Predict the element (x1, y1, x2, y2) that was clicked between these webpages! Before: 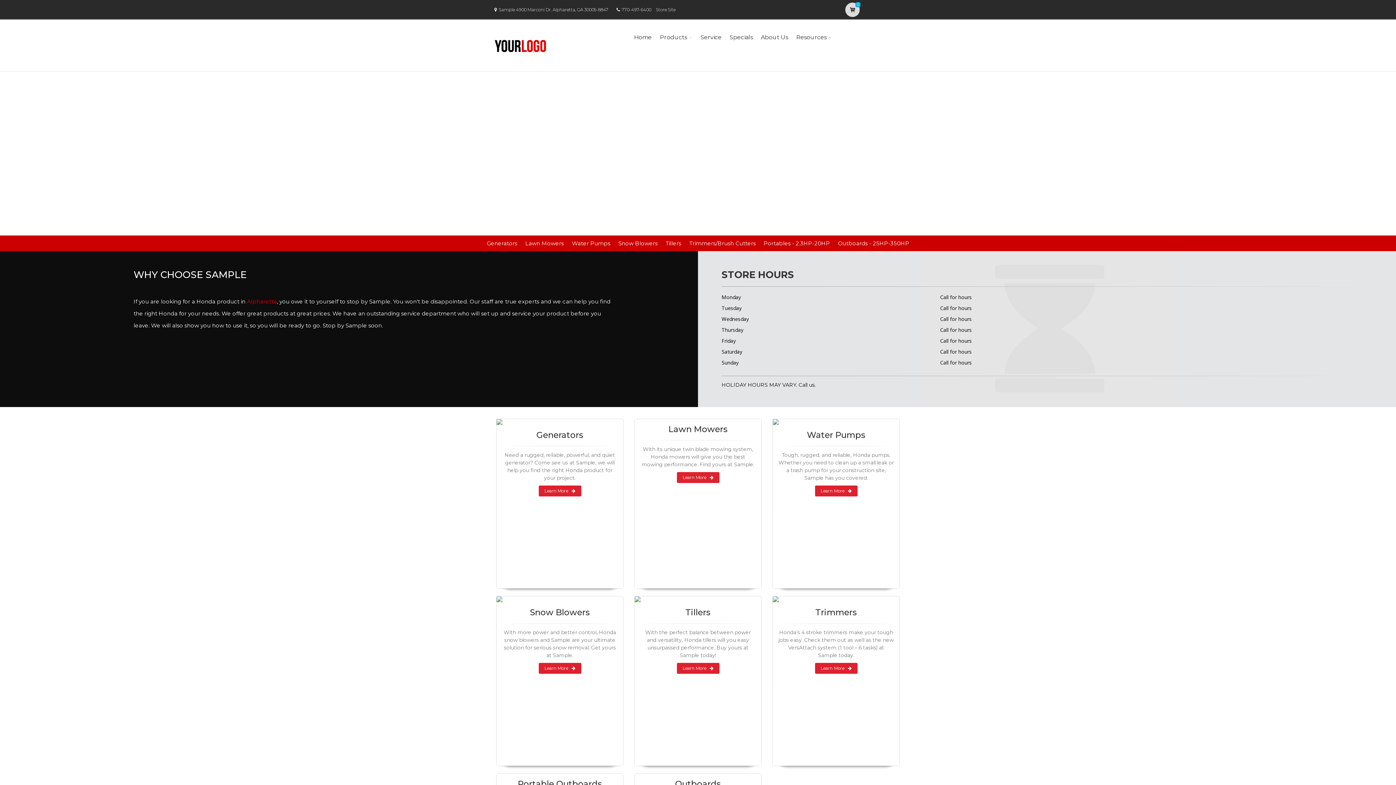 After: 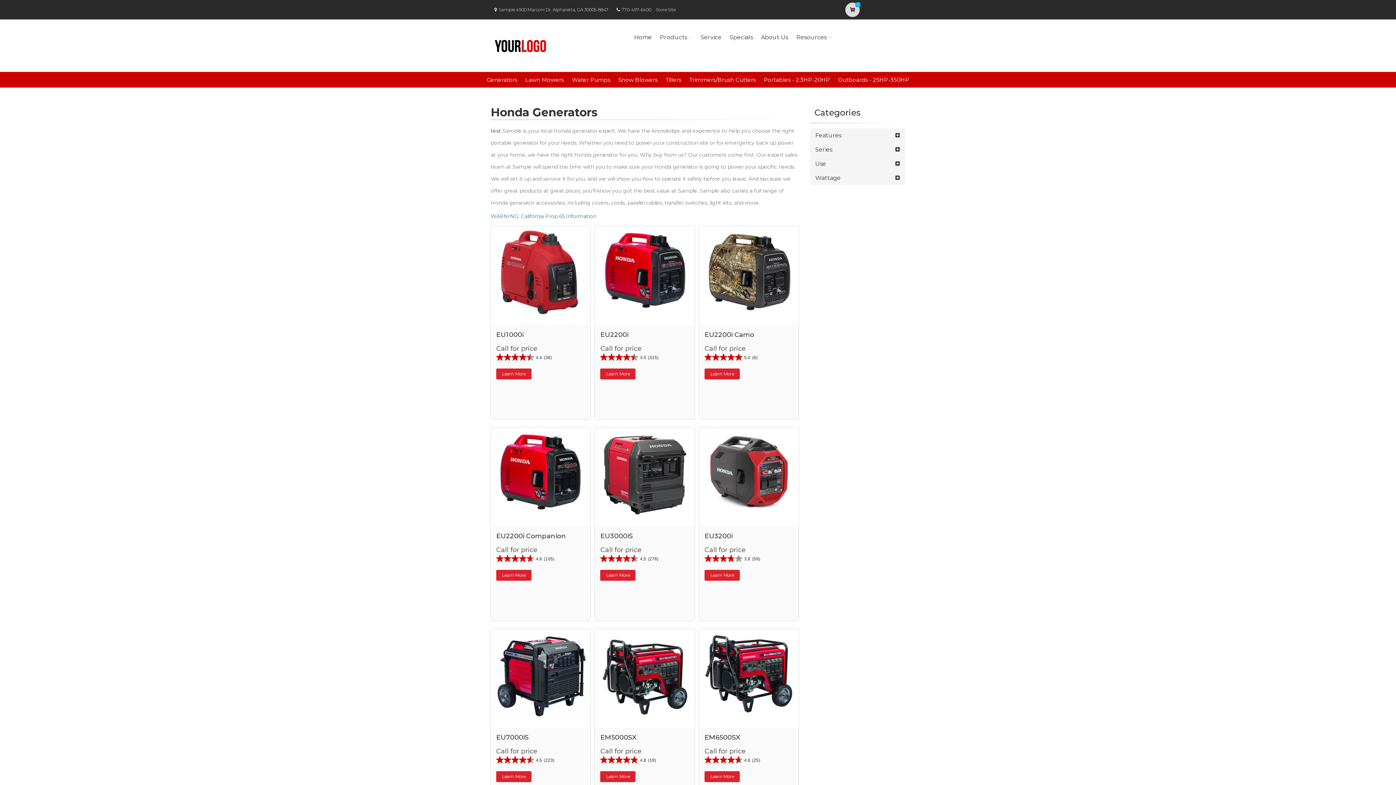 Action: bbox: (496, 419, 623, 425)